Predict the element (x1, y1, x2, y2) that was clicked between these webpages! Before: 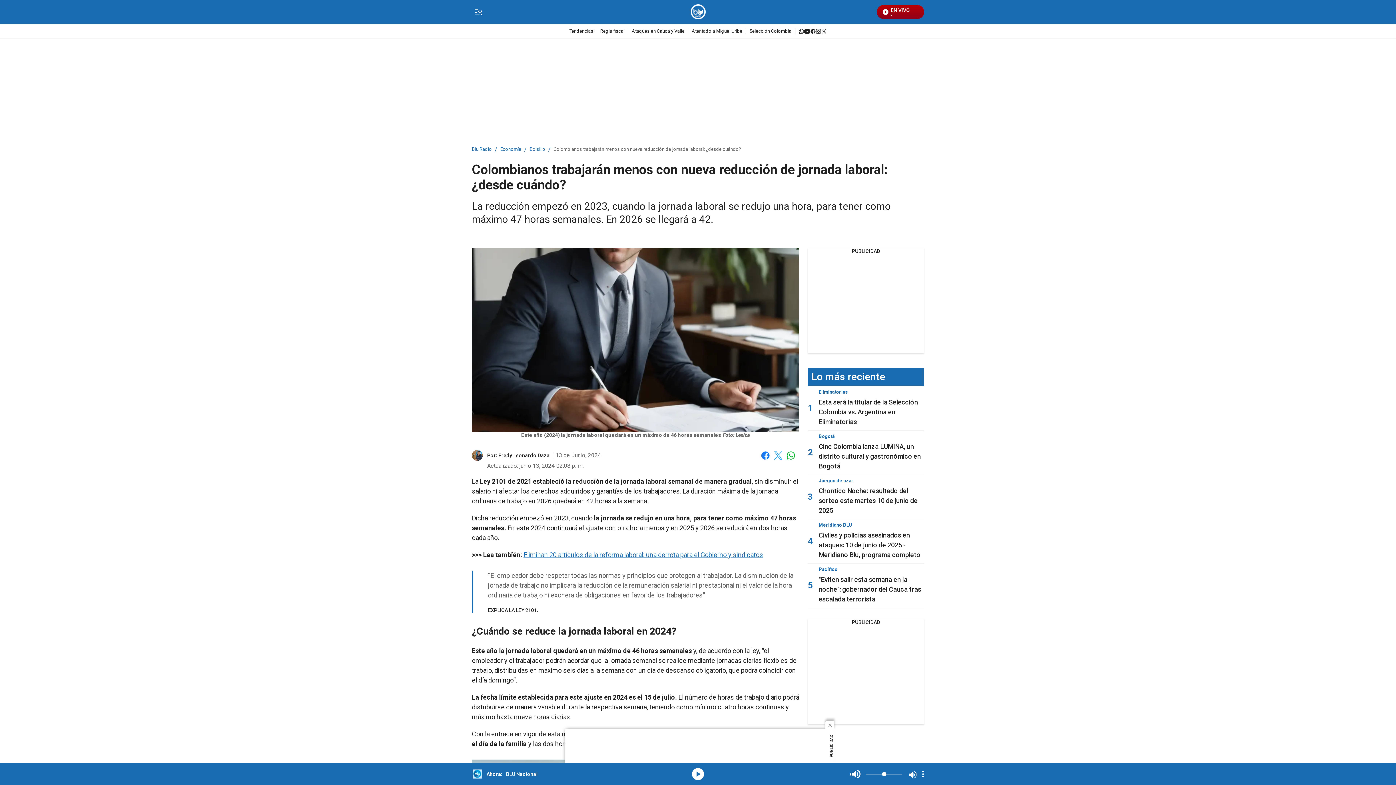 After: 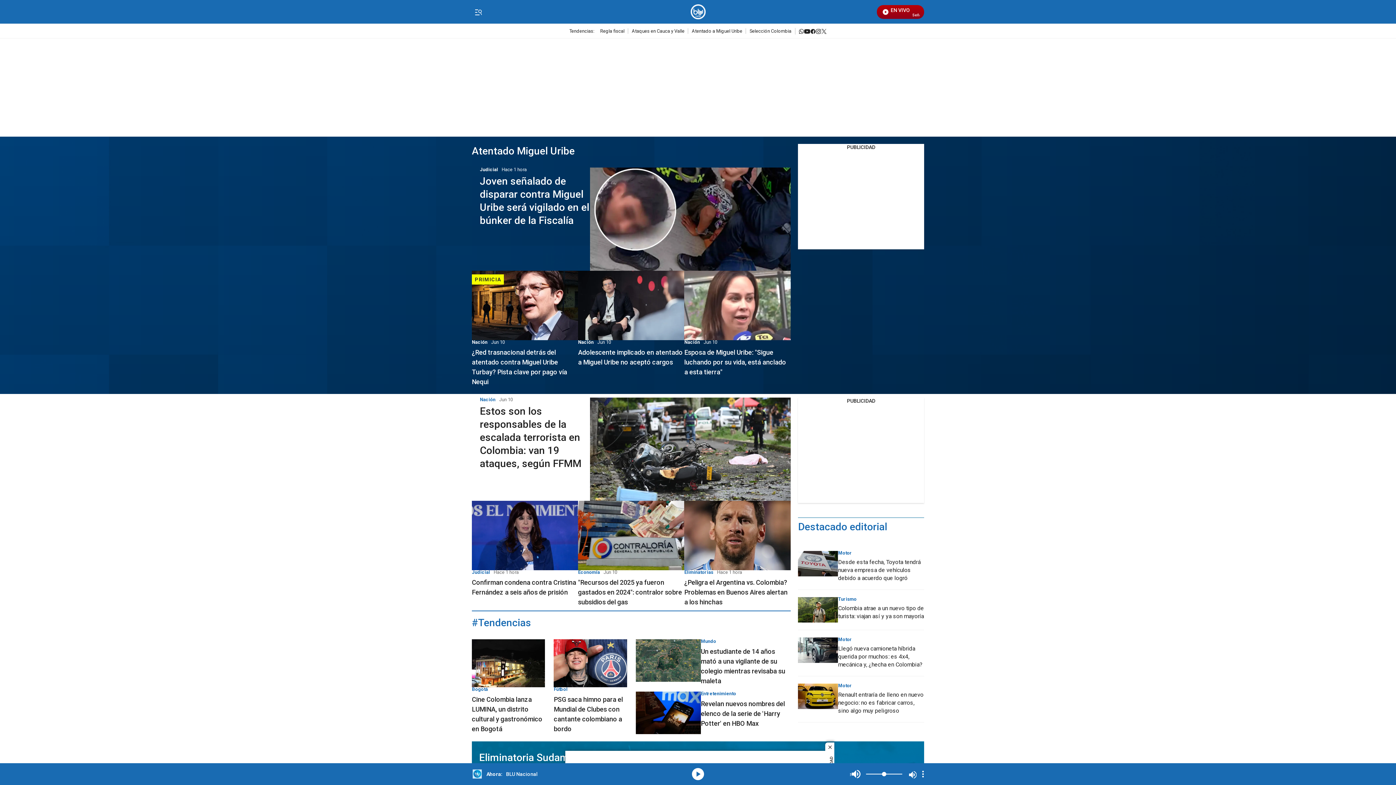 Action: bbox: (472, 147, 492, 151) label: Blu Radio